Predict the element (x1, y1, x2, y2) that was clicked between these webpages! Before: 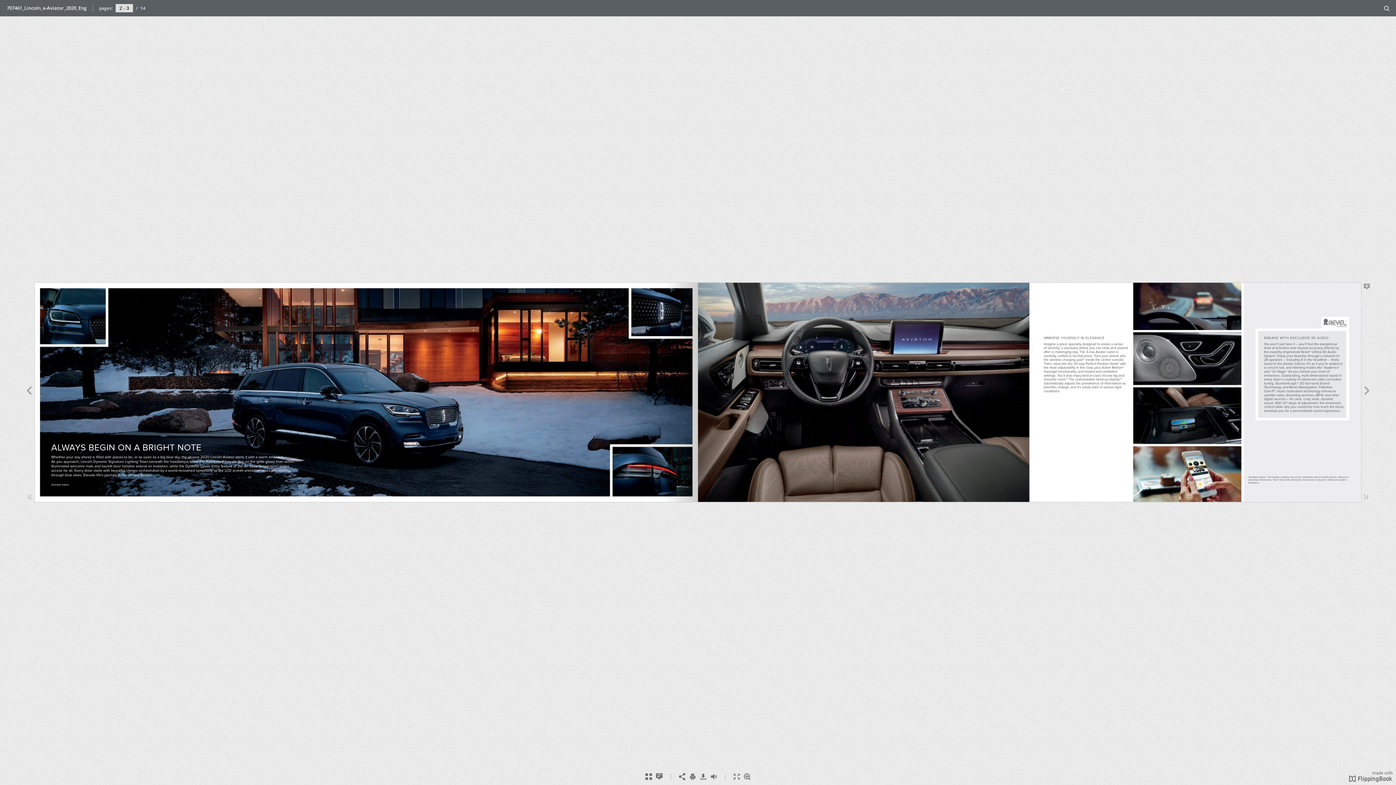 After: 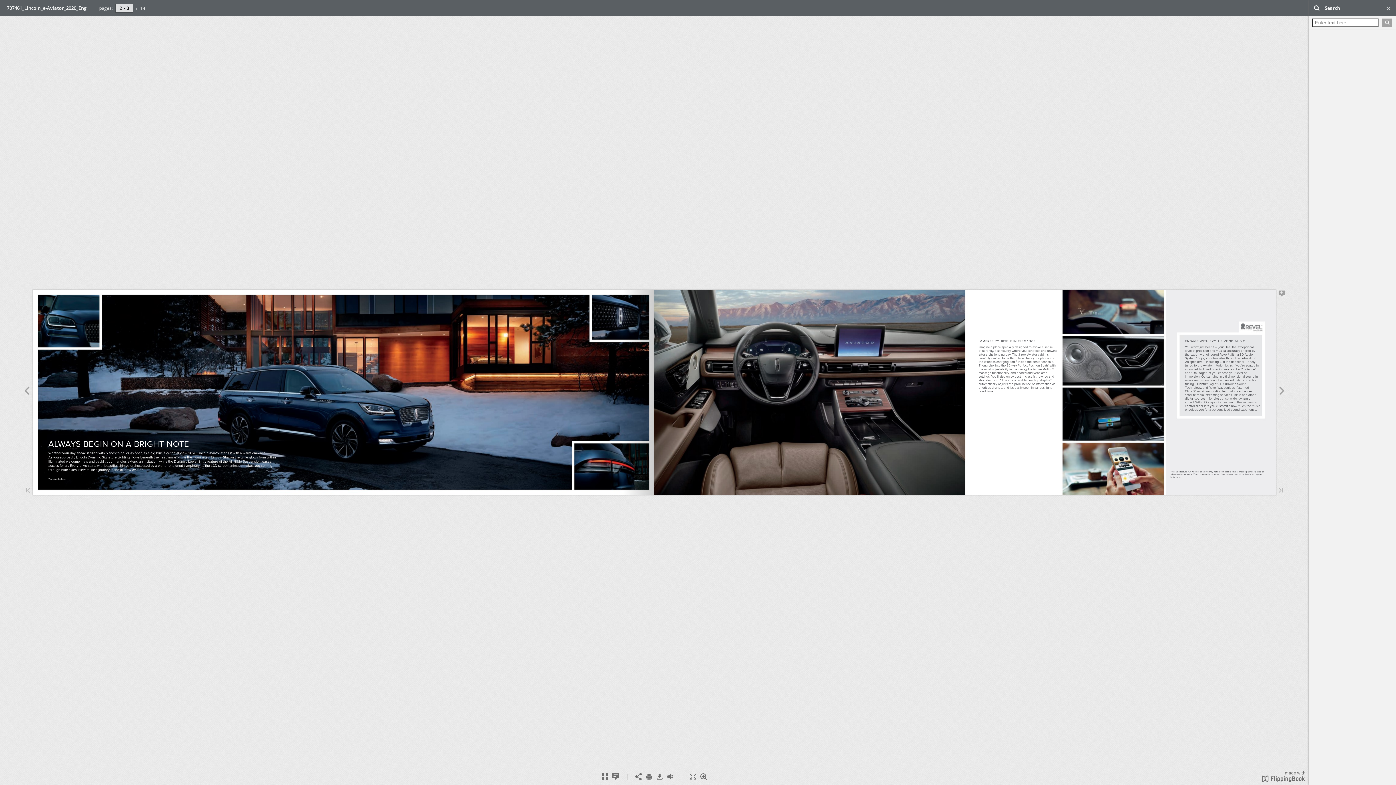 Action: label: Search bbox: (1381, 3, 1392, 13)